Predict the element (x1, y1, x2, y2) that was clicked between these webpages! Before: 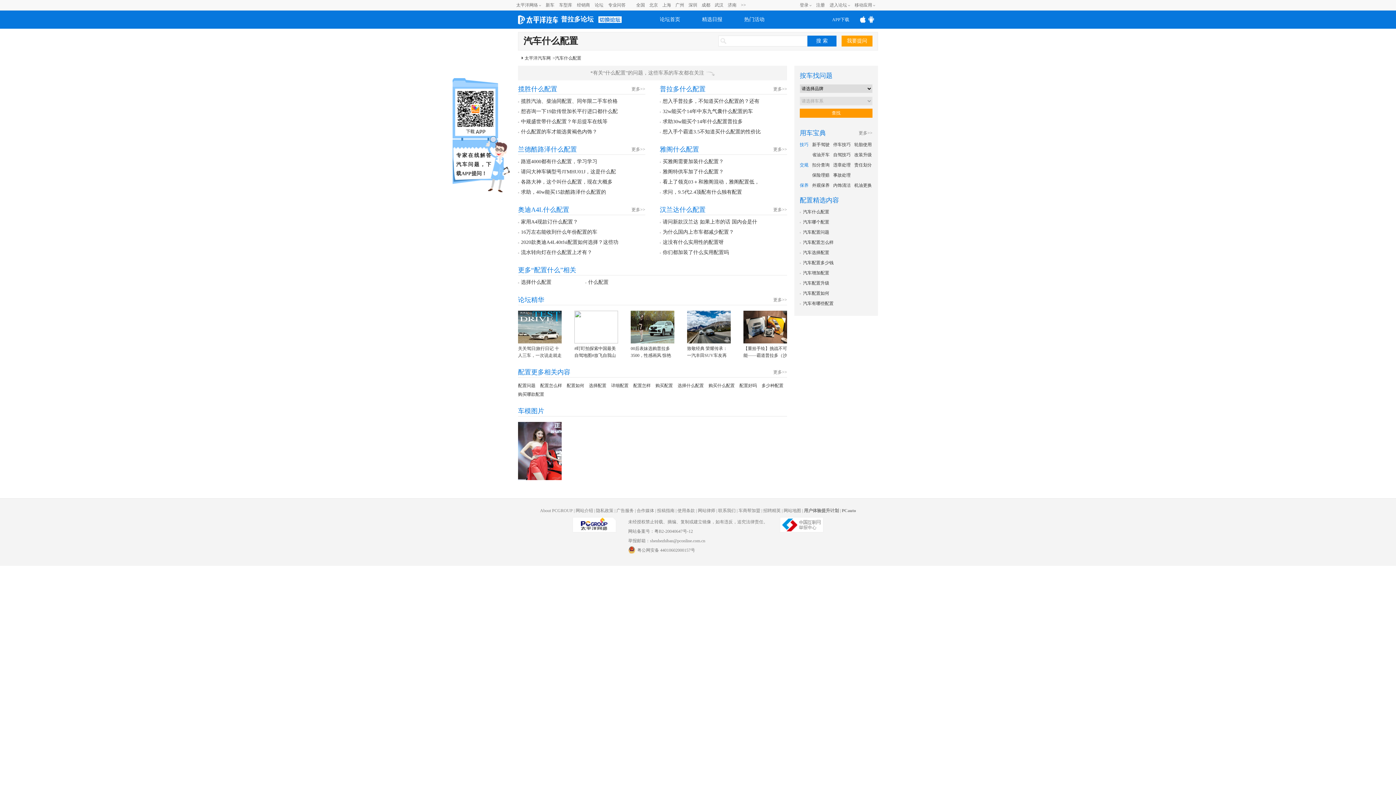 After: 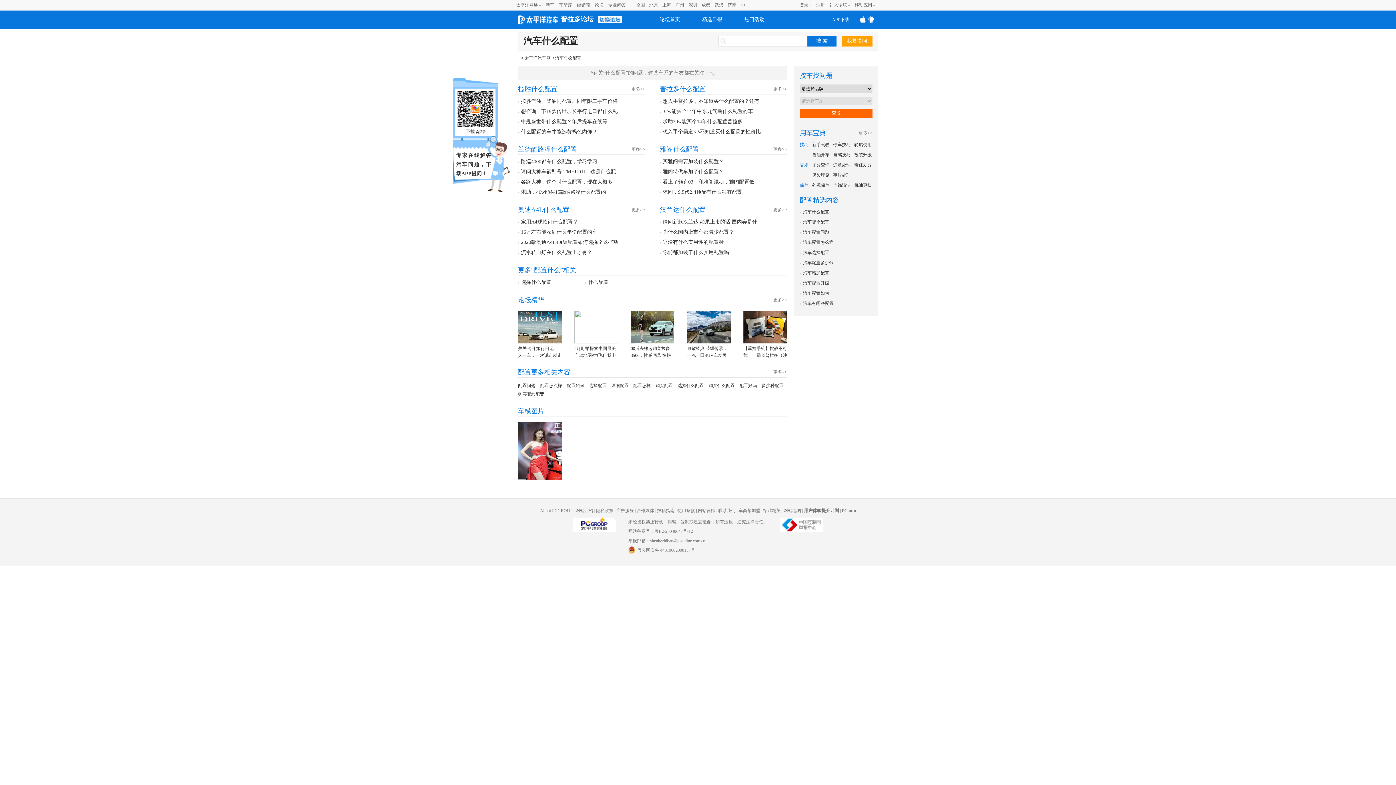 Action: bbox: (800, 108, 872, 117) label: 查找